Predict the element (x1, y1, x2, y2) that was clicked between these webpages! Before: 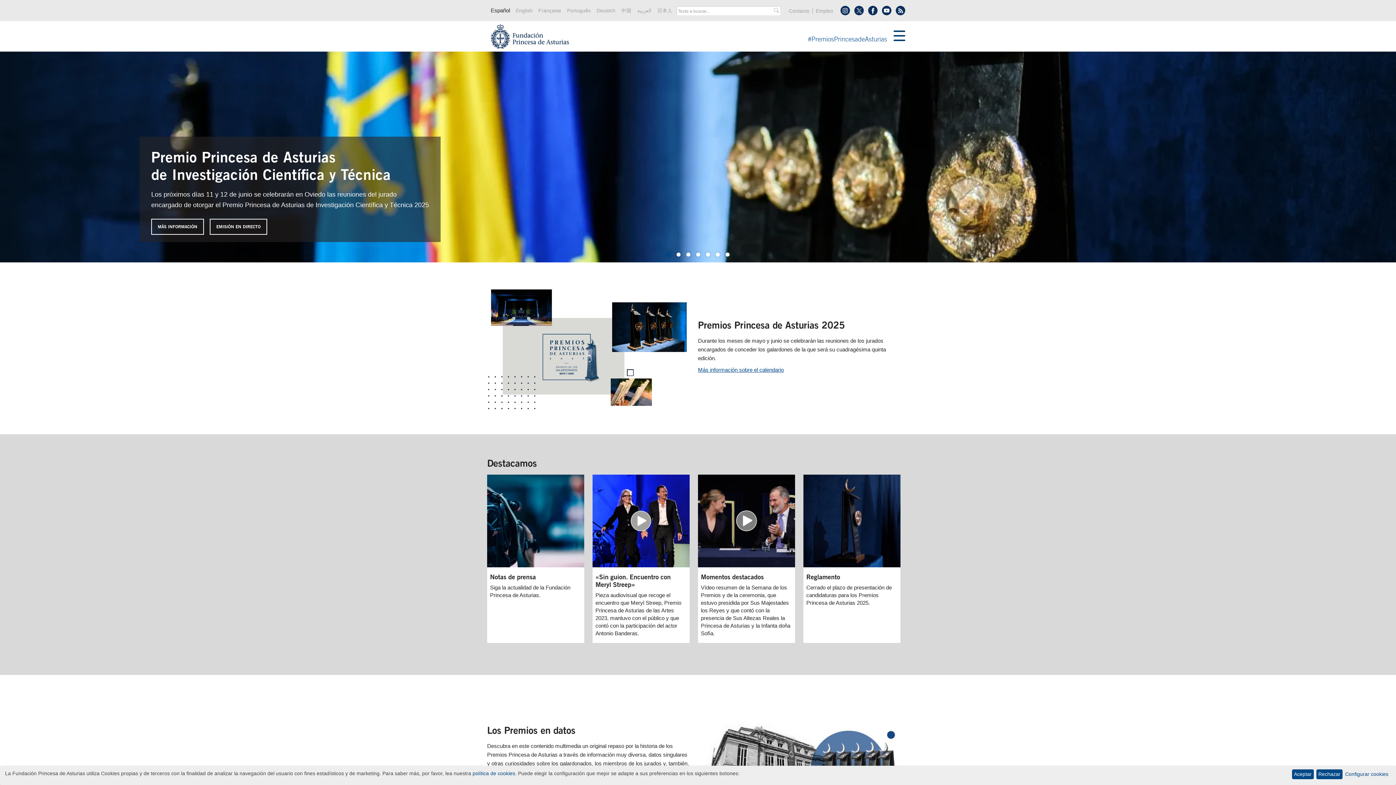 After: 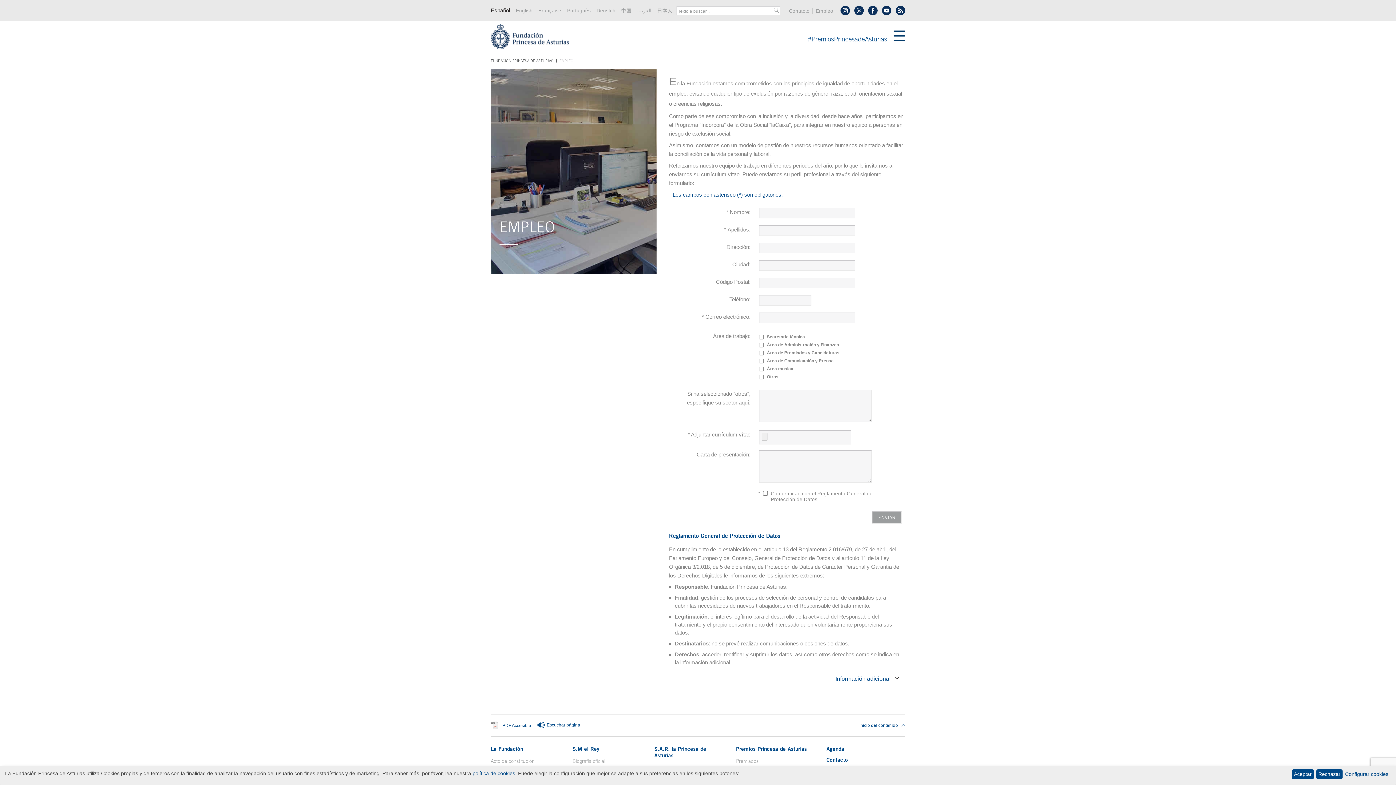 Action: label: Empleo bbox: (816, 8, 833, 13)